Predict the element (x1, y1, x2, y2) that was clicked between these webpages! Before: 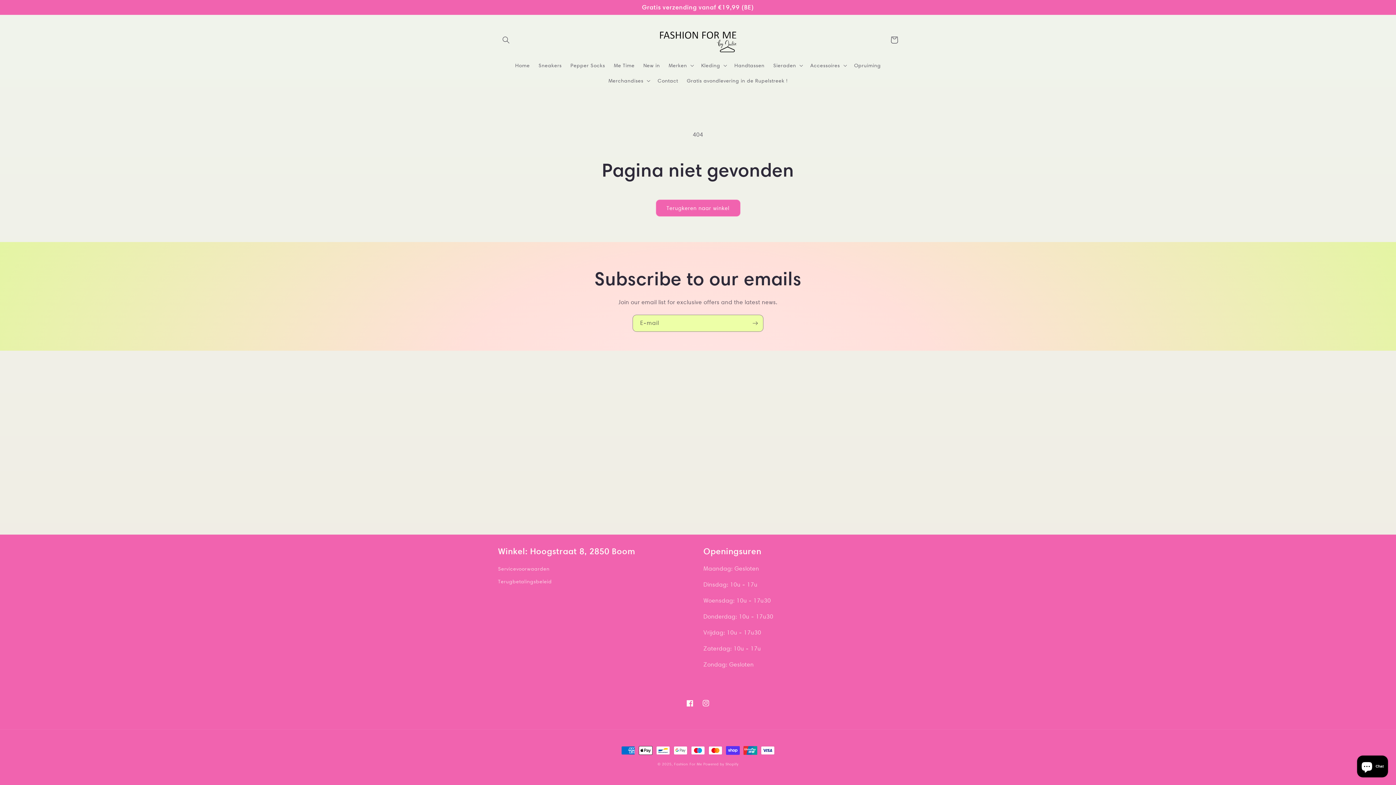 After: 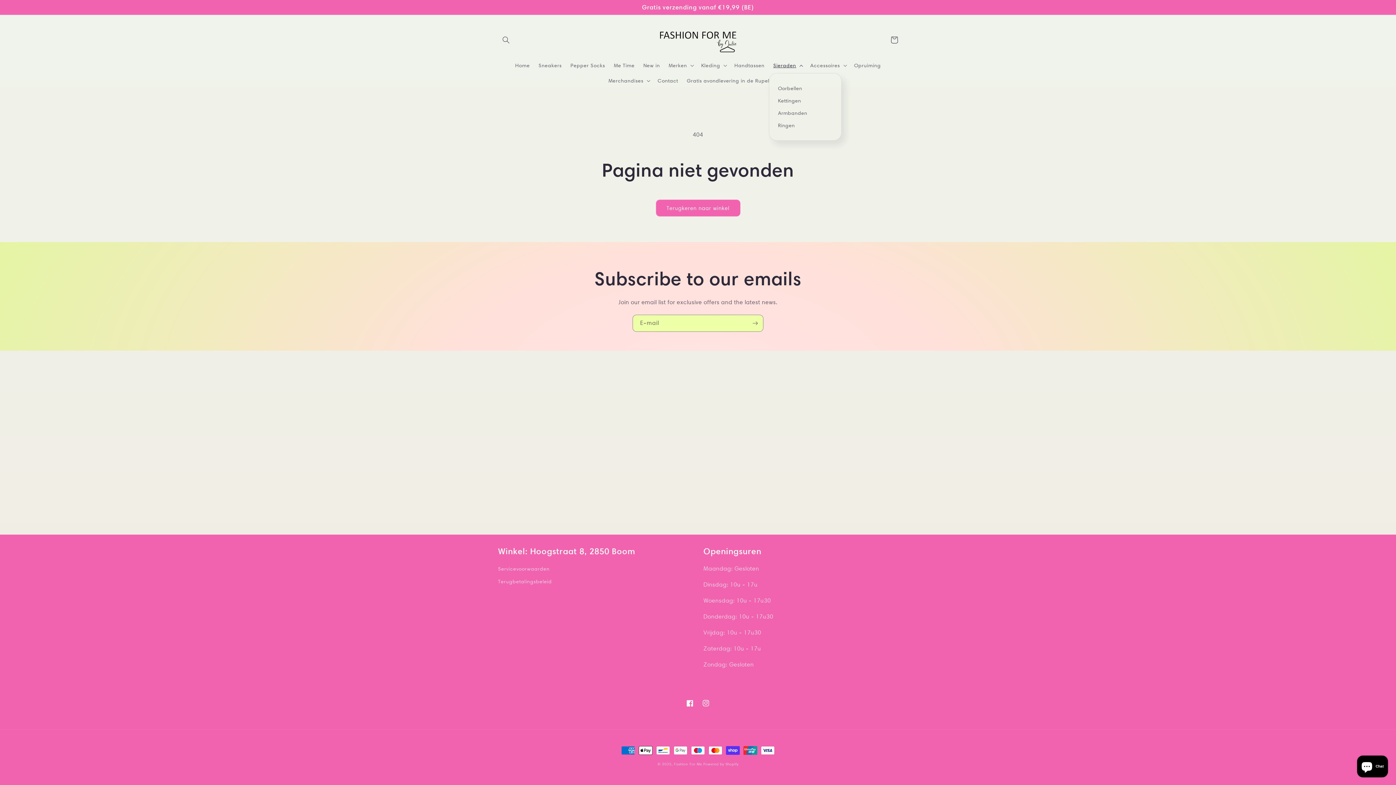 Action: label: Sieraden bbox: (769, 57, 806, 73)